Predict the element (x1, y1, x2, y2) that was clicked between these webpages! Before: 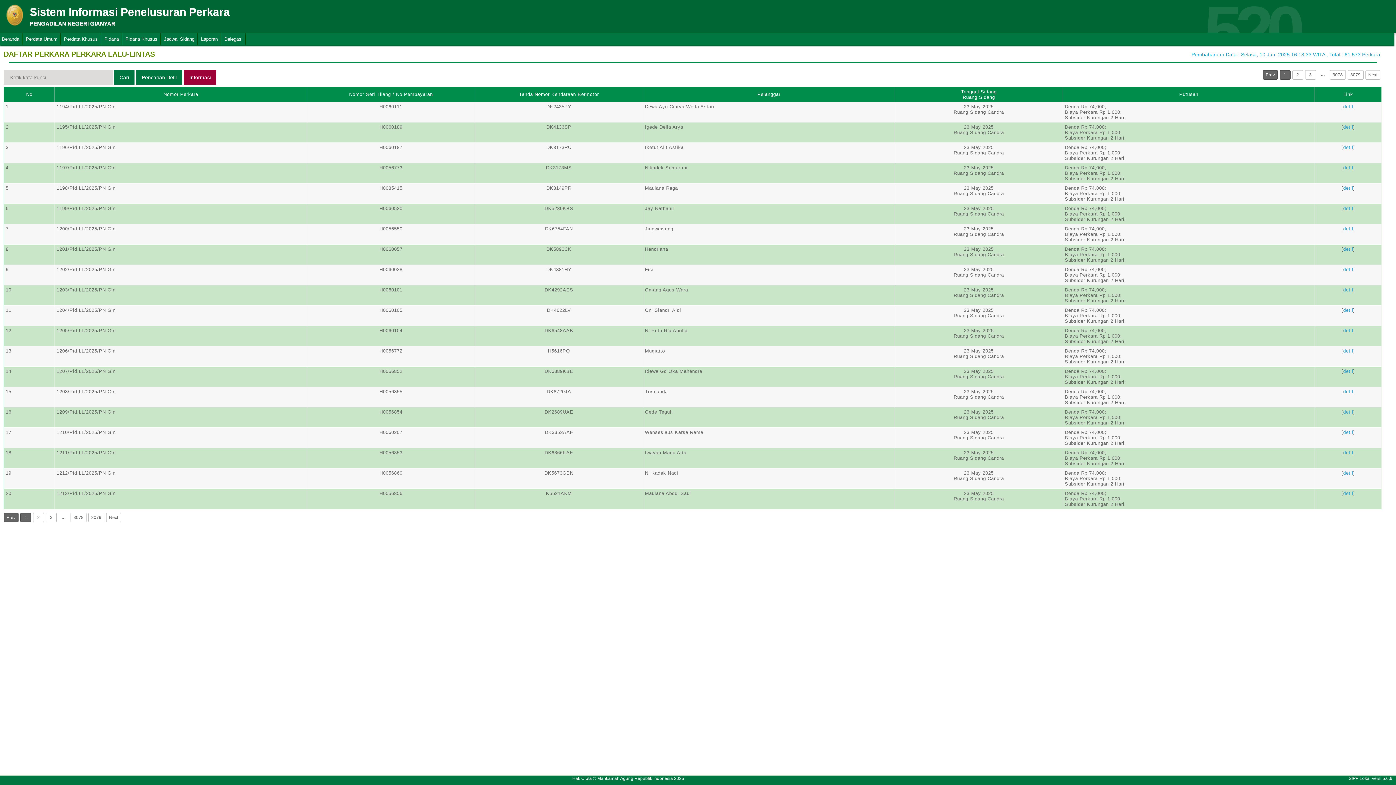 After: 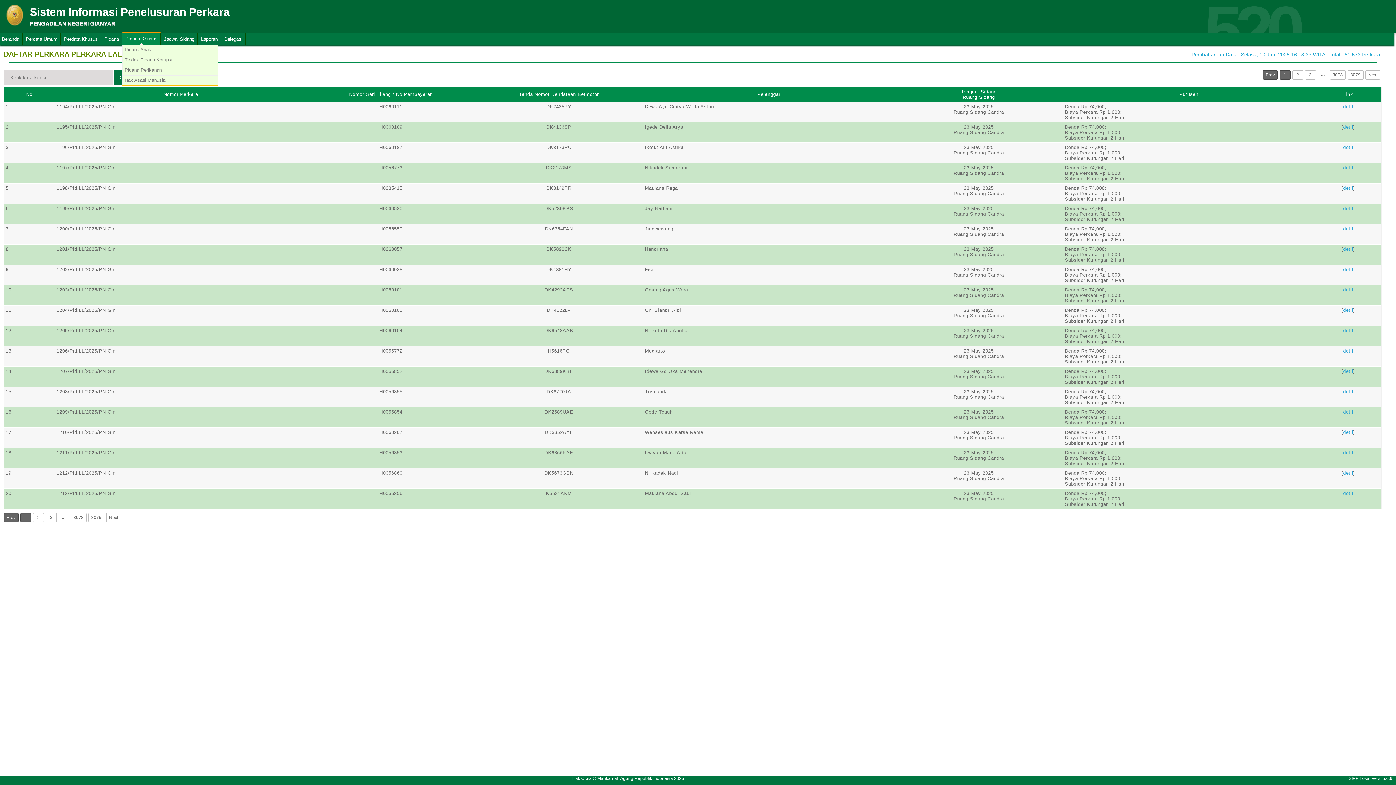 Action: bbox: (122, 33, 160, 45) label: Pidana Khusus